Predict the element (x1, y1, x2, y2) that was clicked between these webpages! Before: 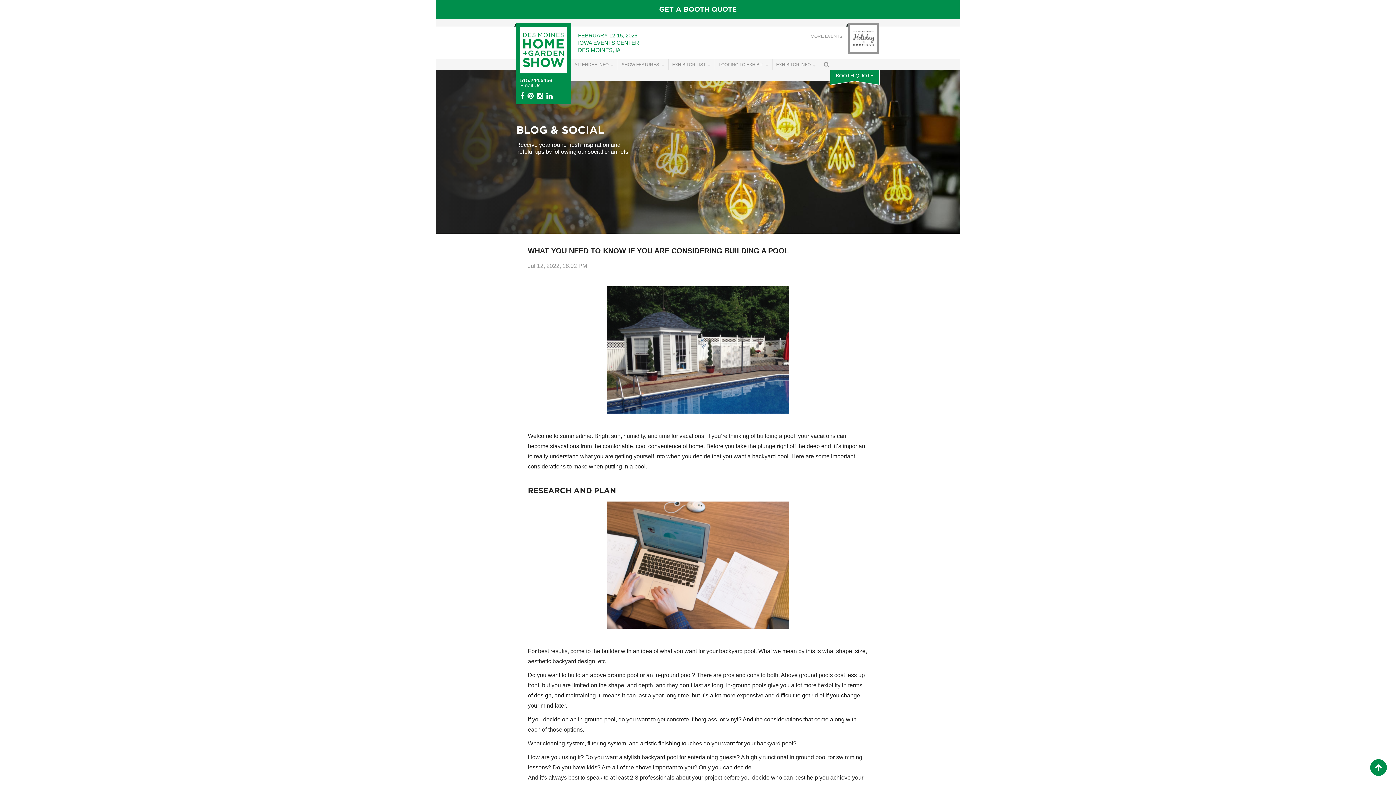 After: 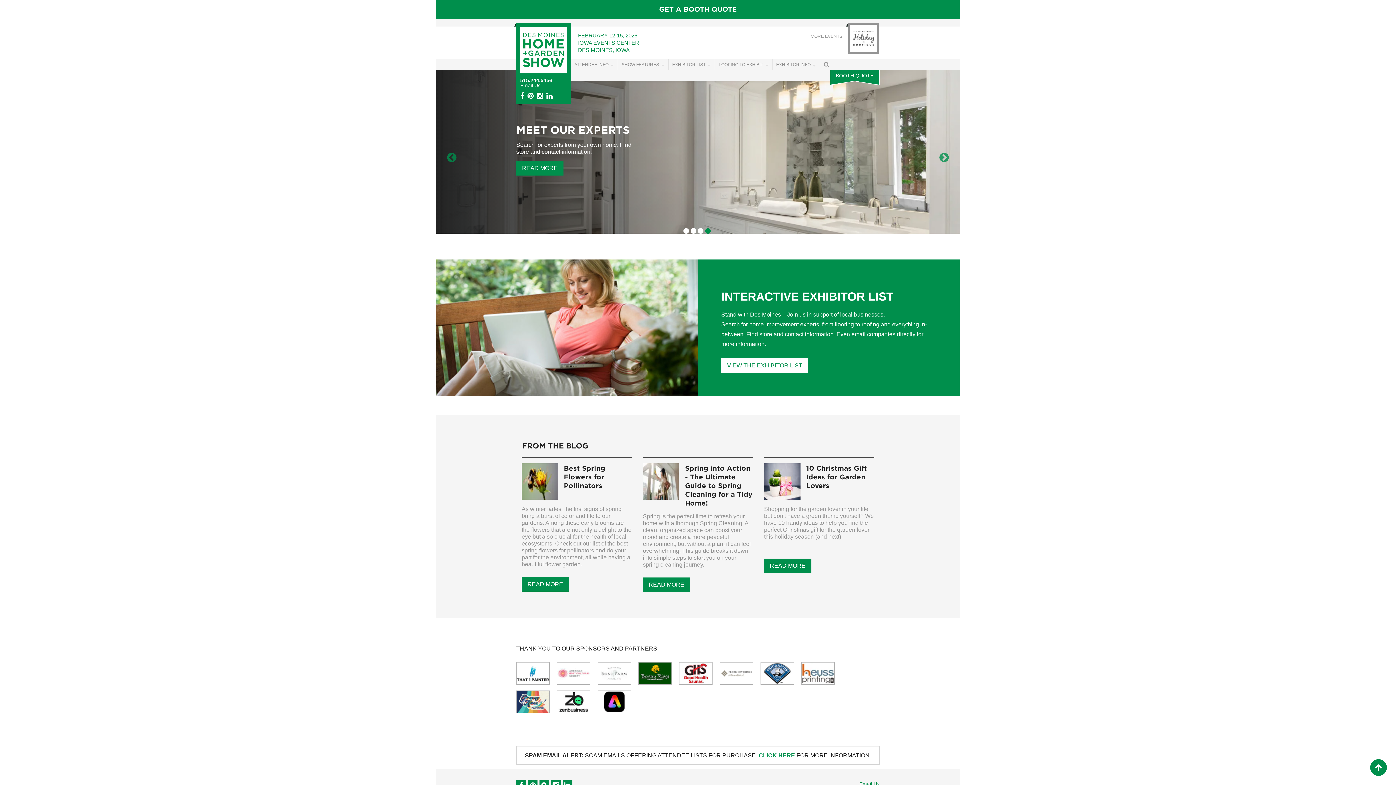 Action: bbox: (520, 26, 566, 73)